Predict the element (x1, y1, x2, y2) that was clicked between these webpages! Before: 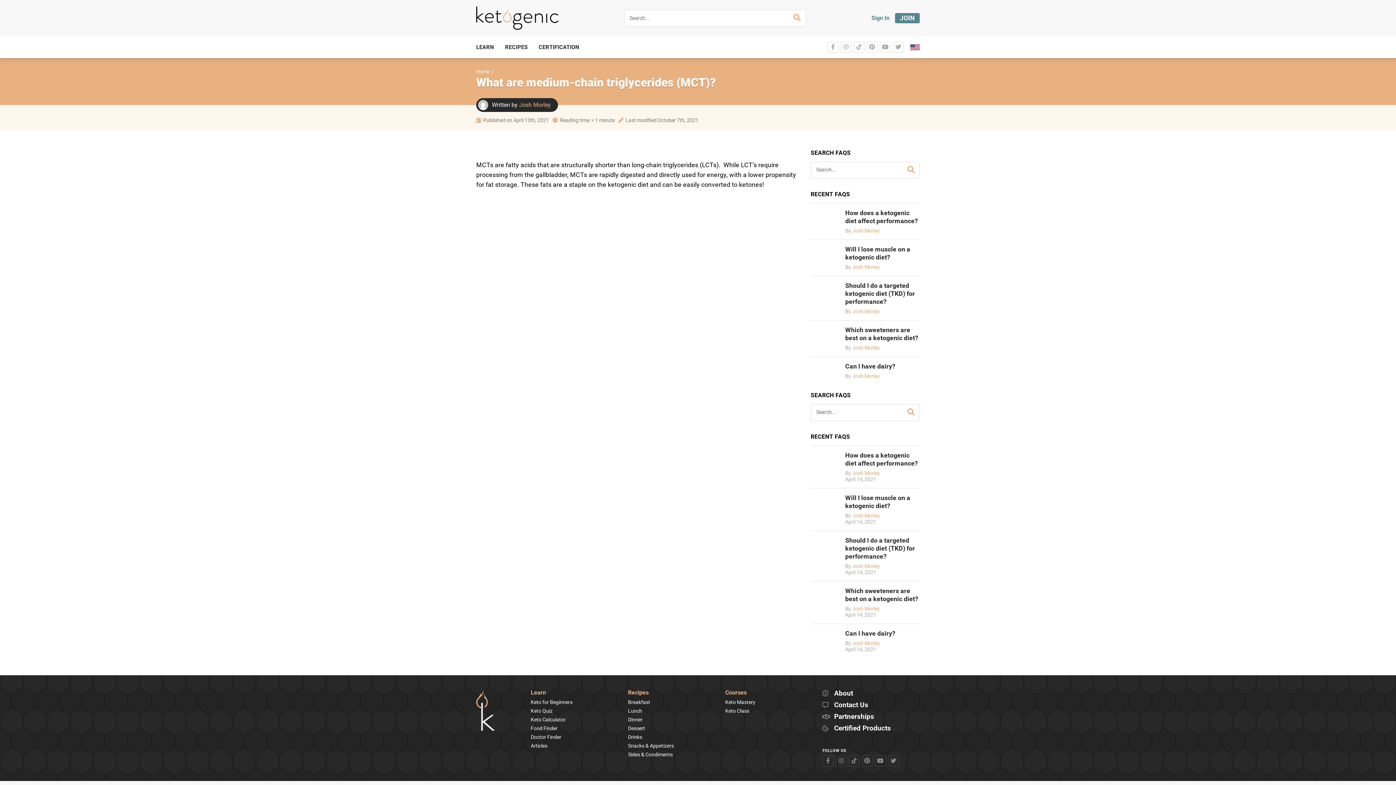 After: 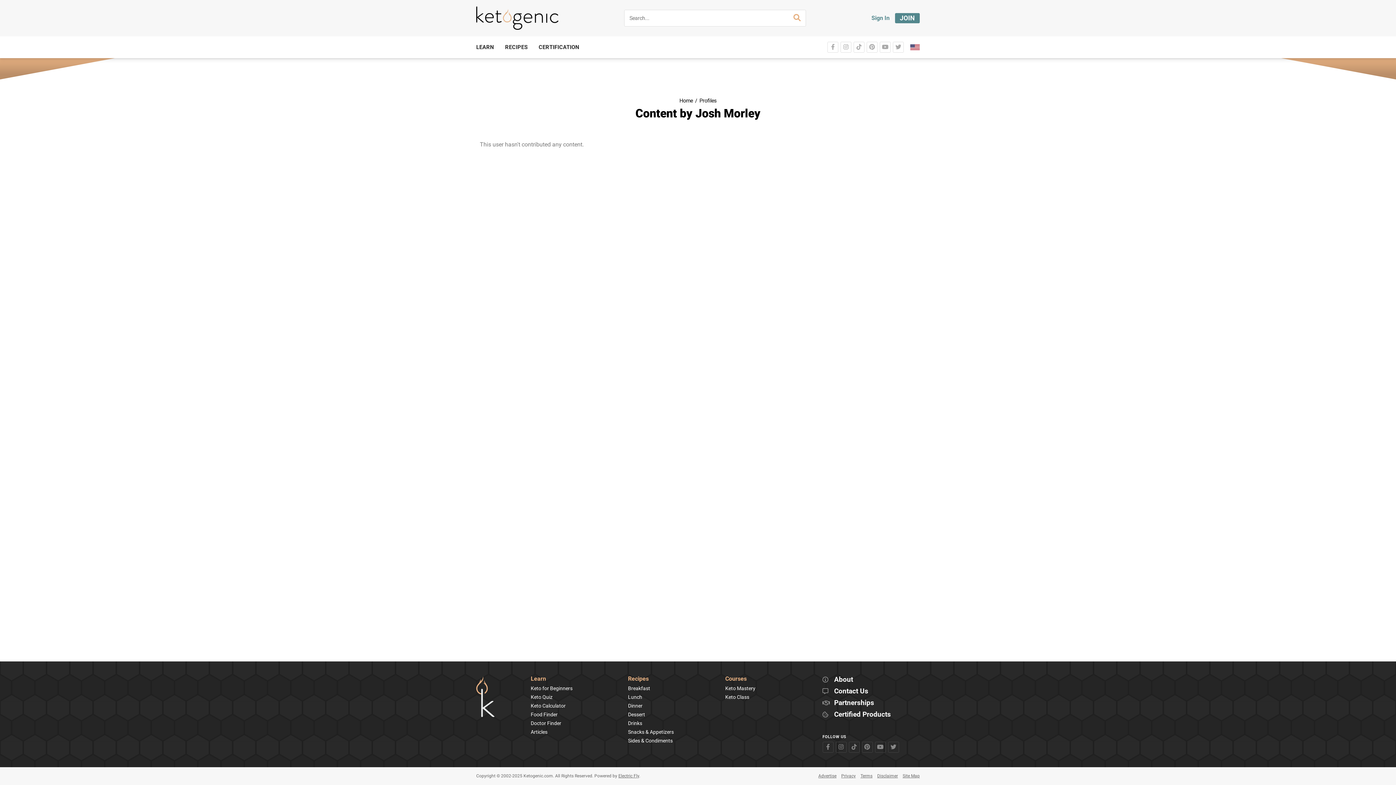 Action: label: Josh Morley bbox: (852, 513, 880, 519)